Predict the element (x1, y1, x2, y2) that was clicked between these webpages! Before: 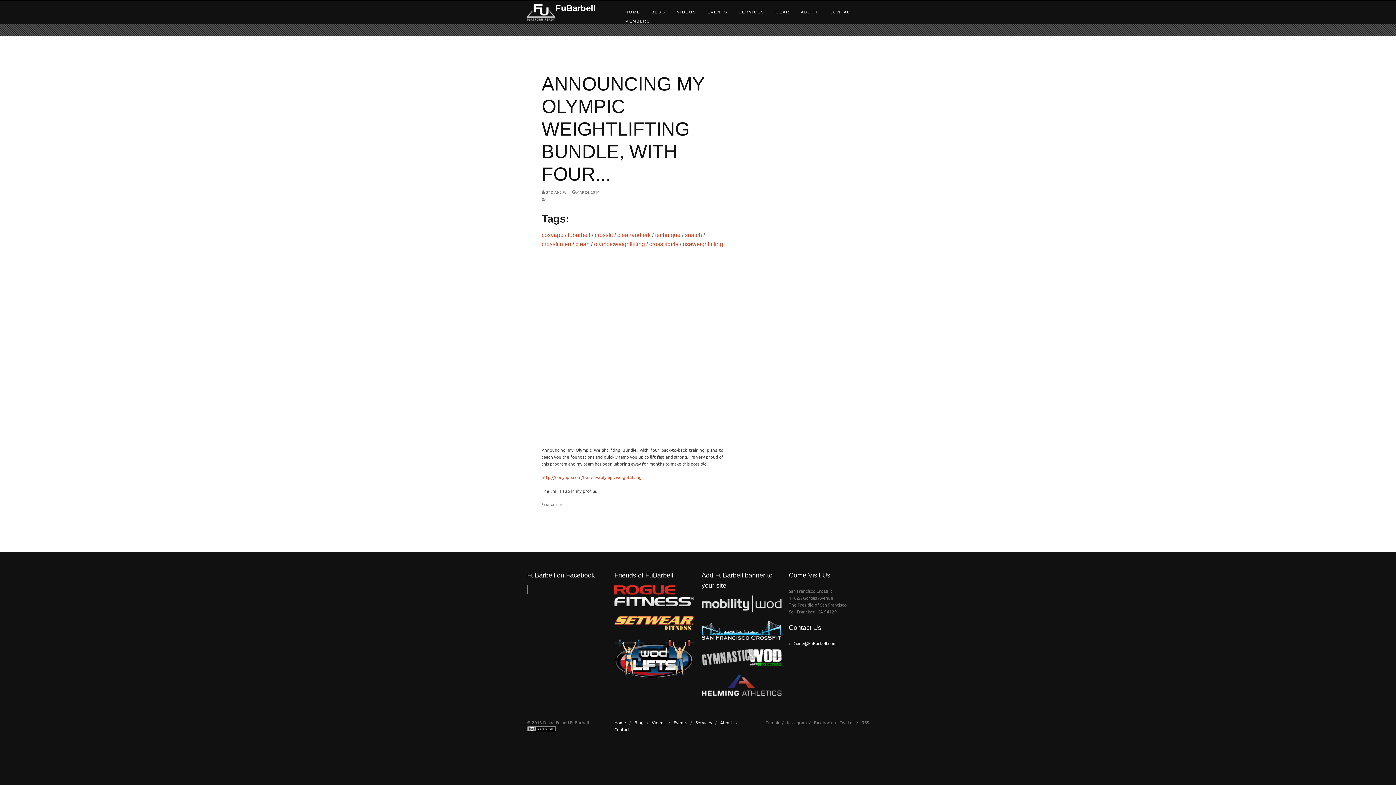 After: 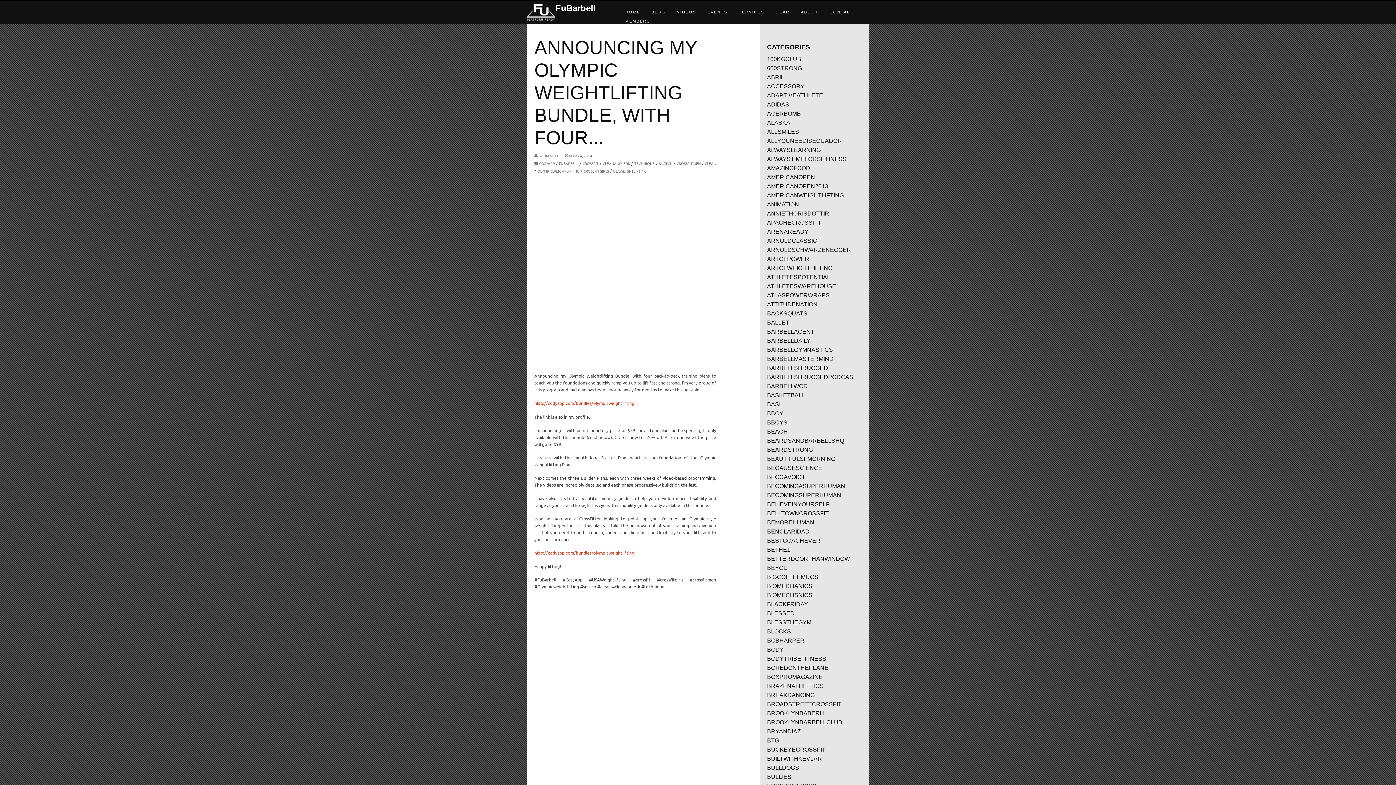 Action: label: READ POST bbox: (546, 502, 565, 507)